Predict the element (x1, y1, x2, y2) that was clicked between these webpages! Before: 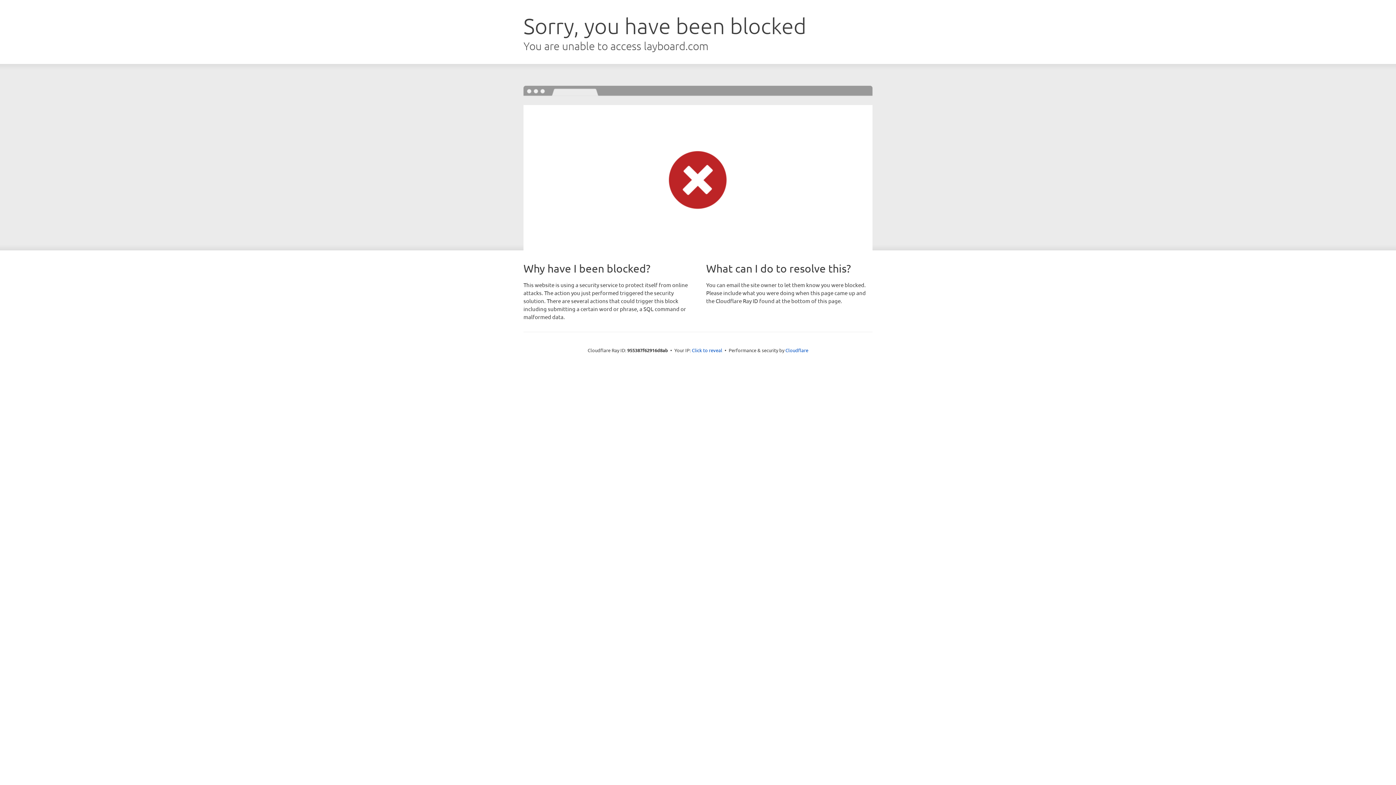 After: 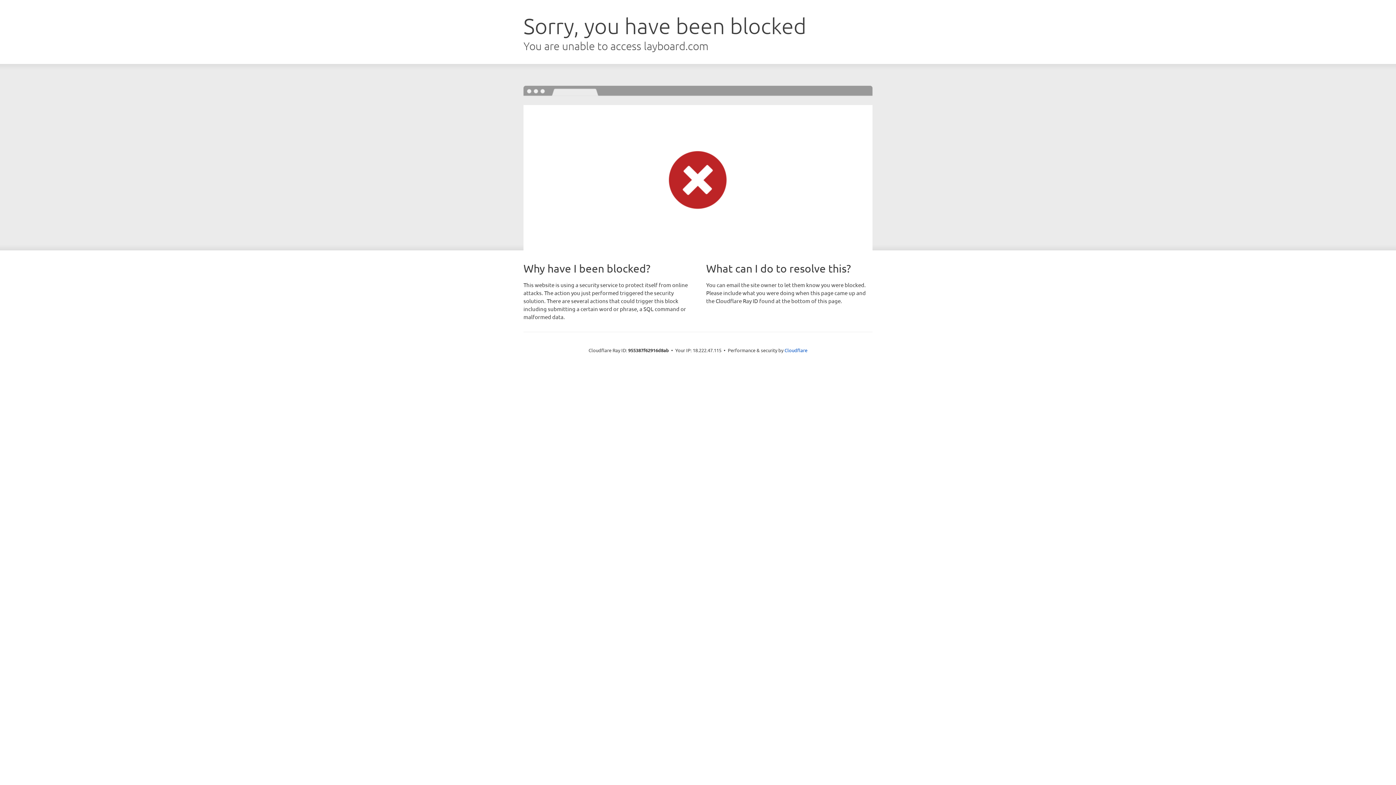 Action: bbox: (692, 346, 722, 353) label: Click to reveal